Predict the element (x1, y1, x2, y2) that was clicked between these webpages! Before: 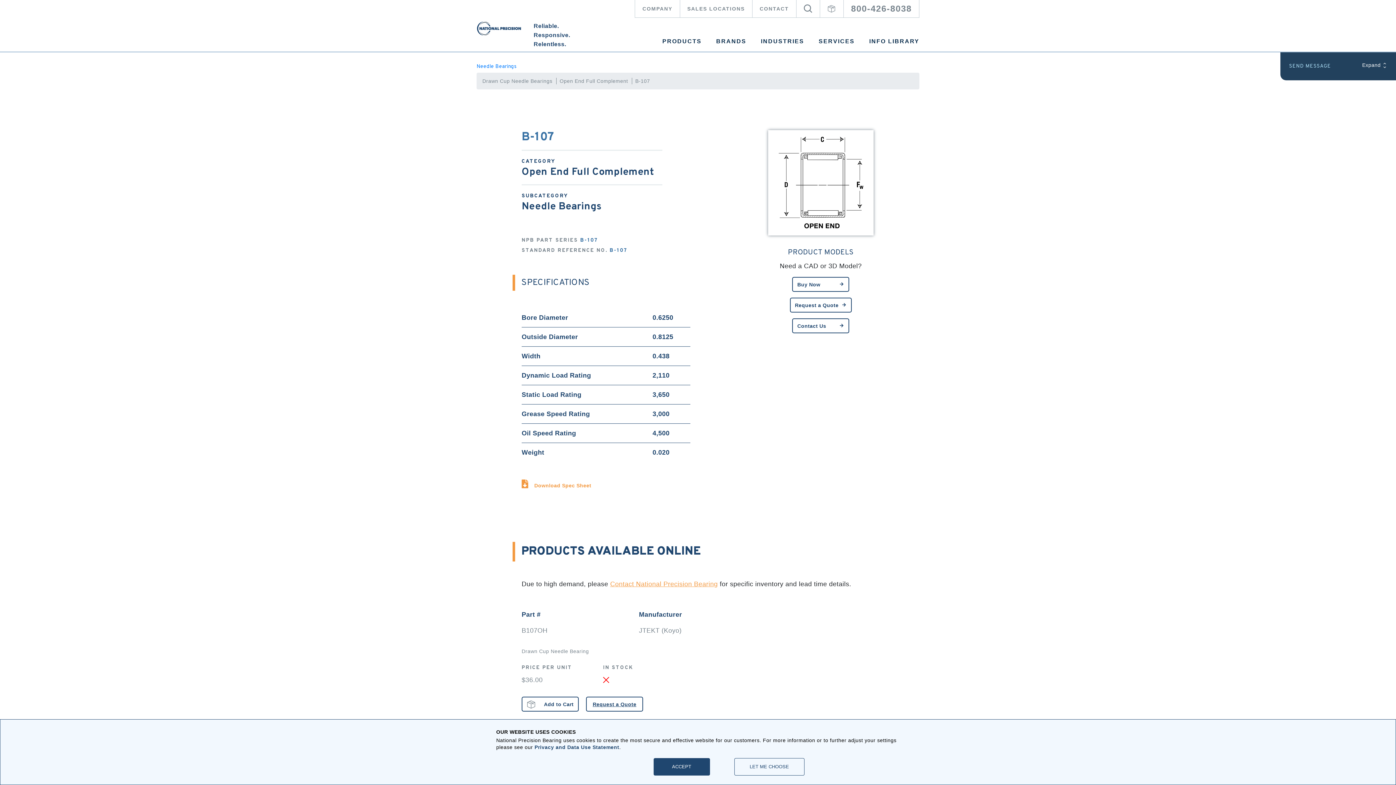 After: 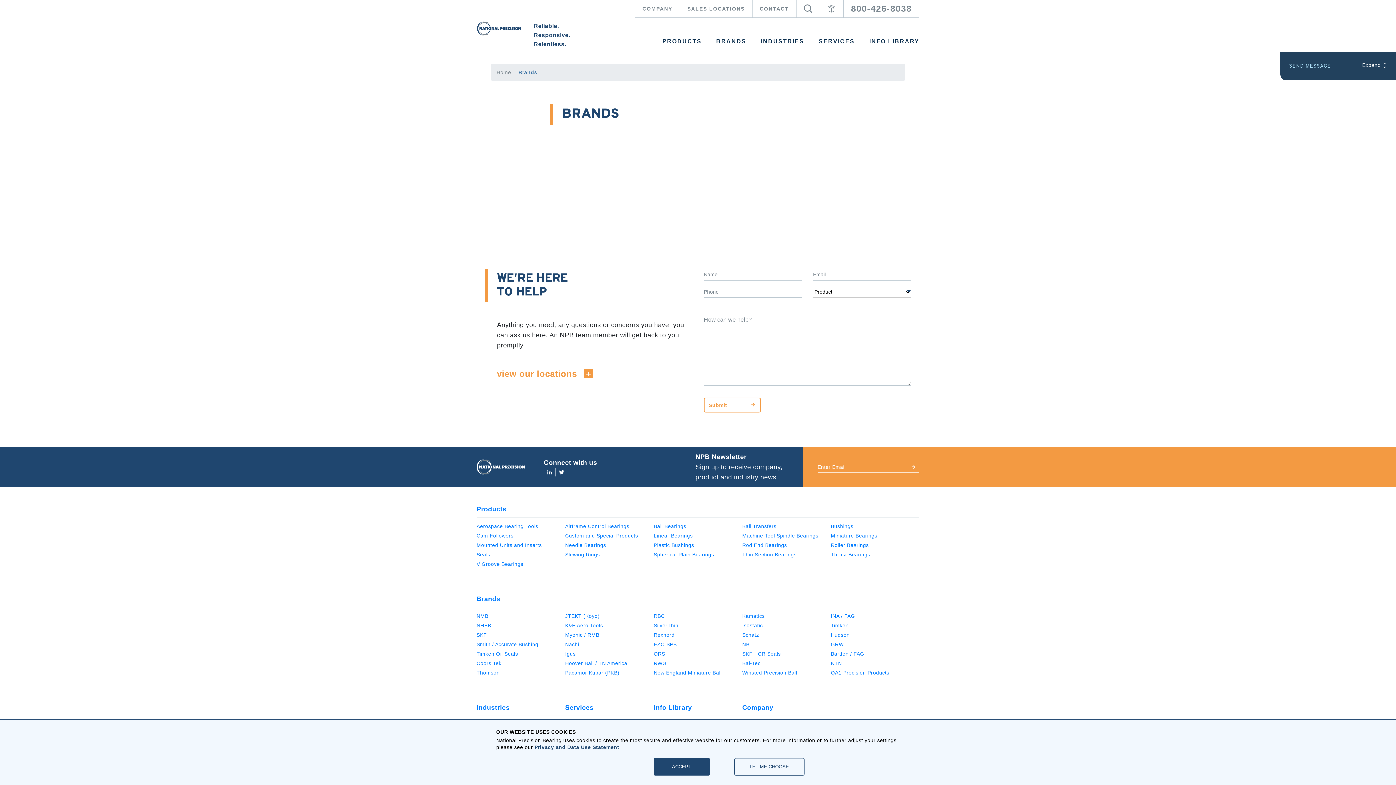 Action: label: BRANDS bbox: (716, 30, 746, 51)